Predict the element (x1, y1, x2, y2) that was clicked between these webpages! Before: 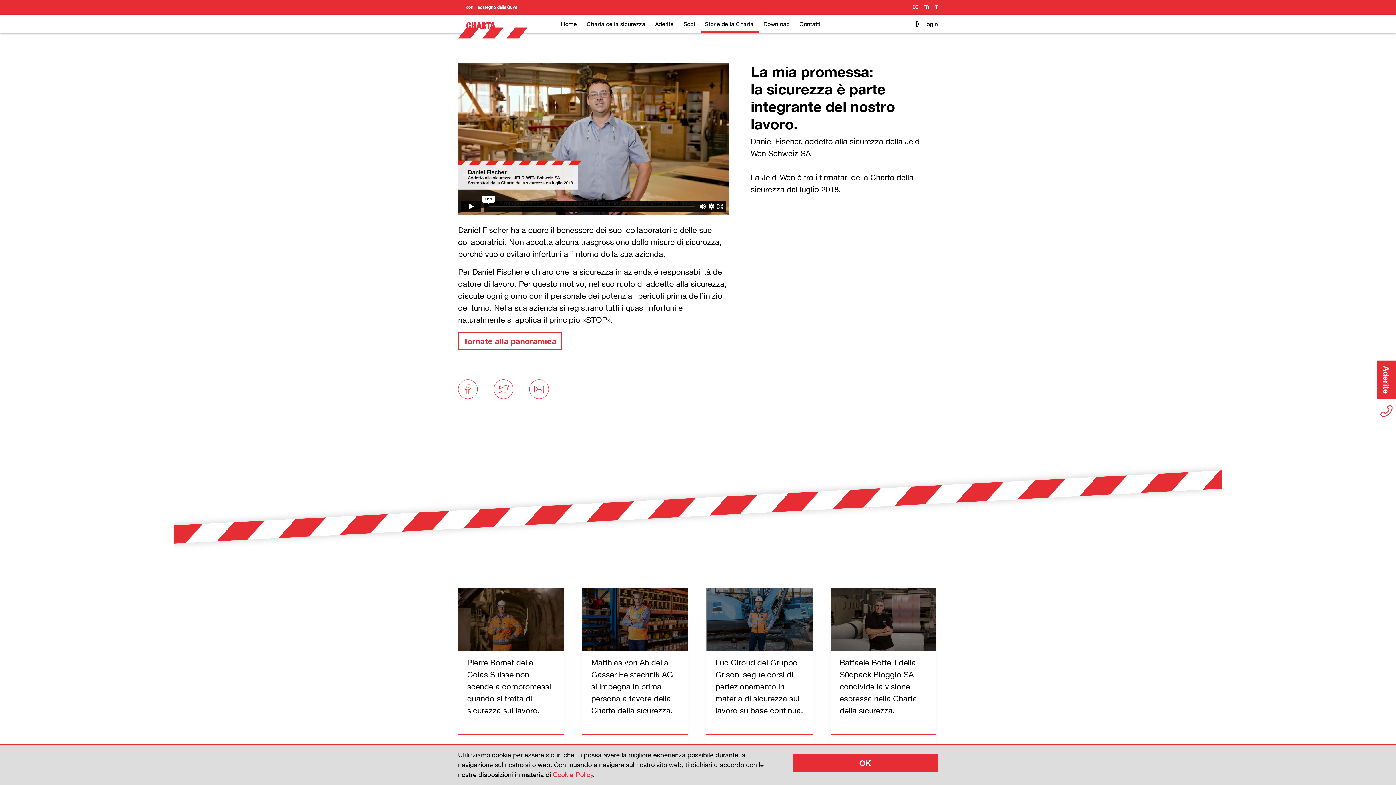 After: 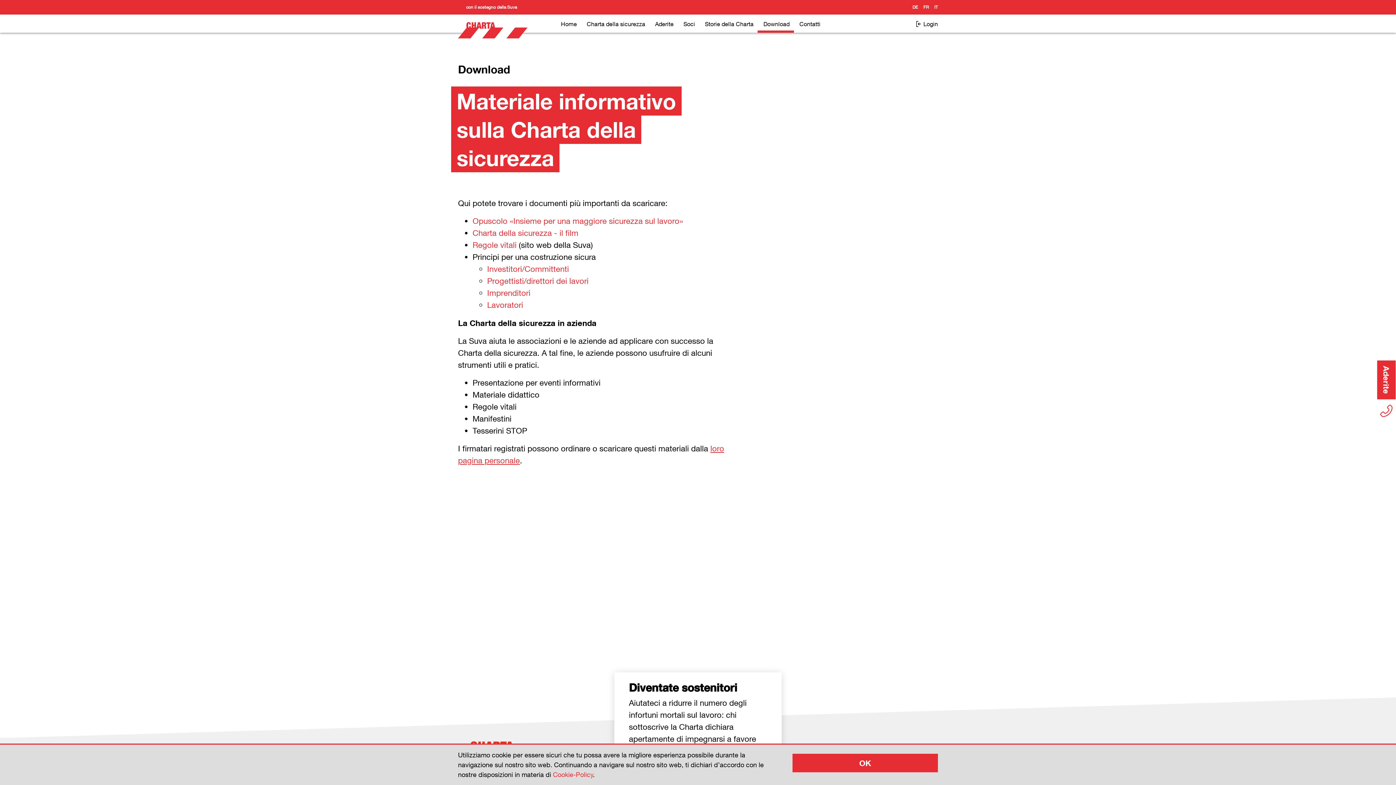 Action: label: Download bbox: (759, 14, 794, 33)